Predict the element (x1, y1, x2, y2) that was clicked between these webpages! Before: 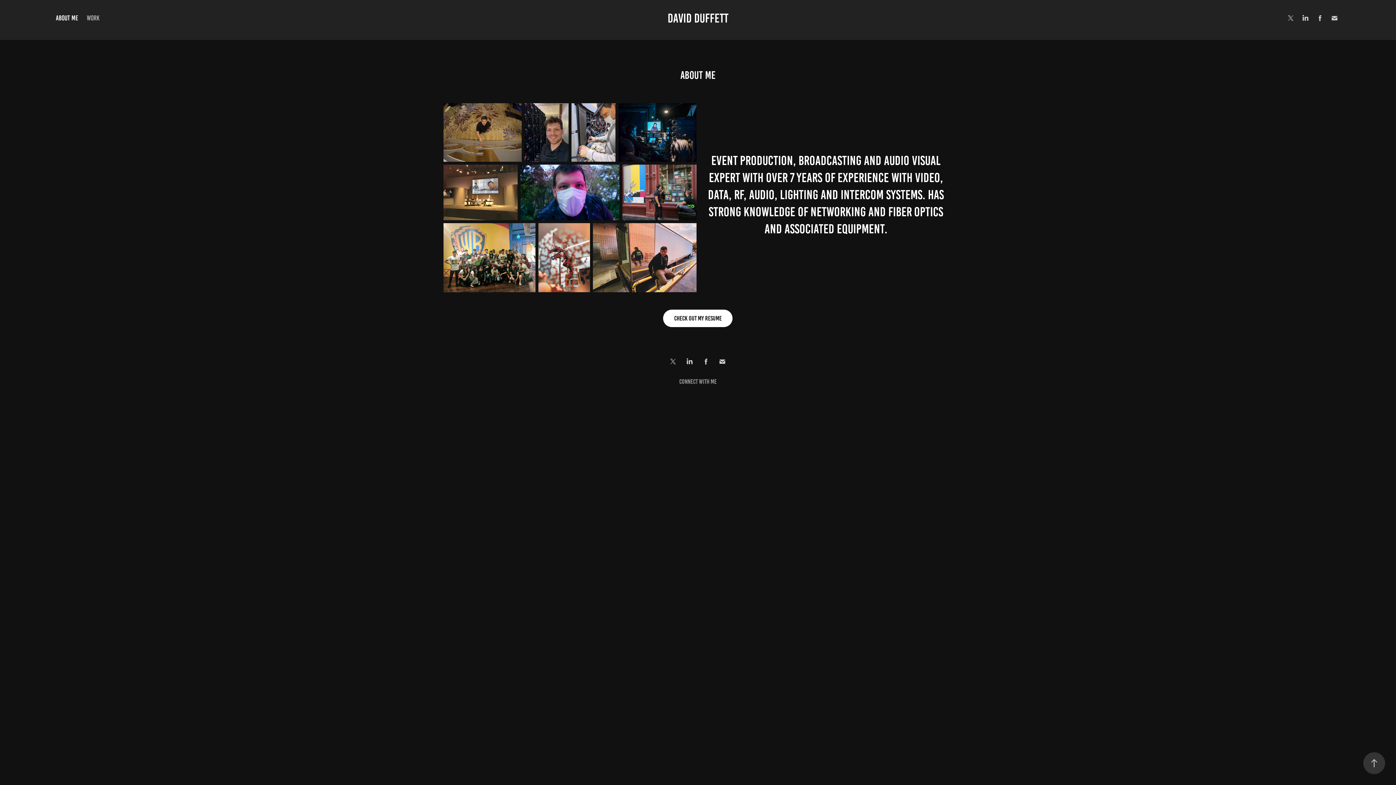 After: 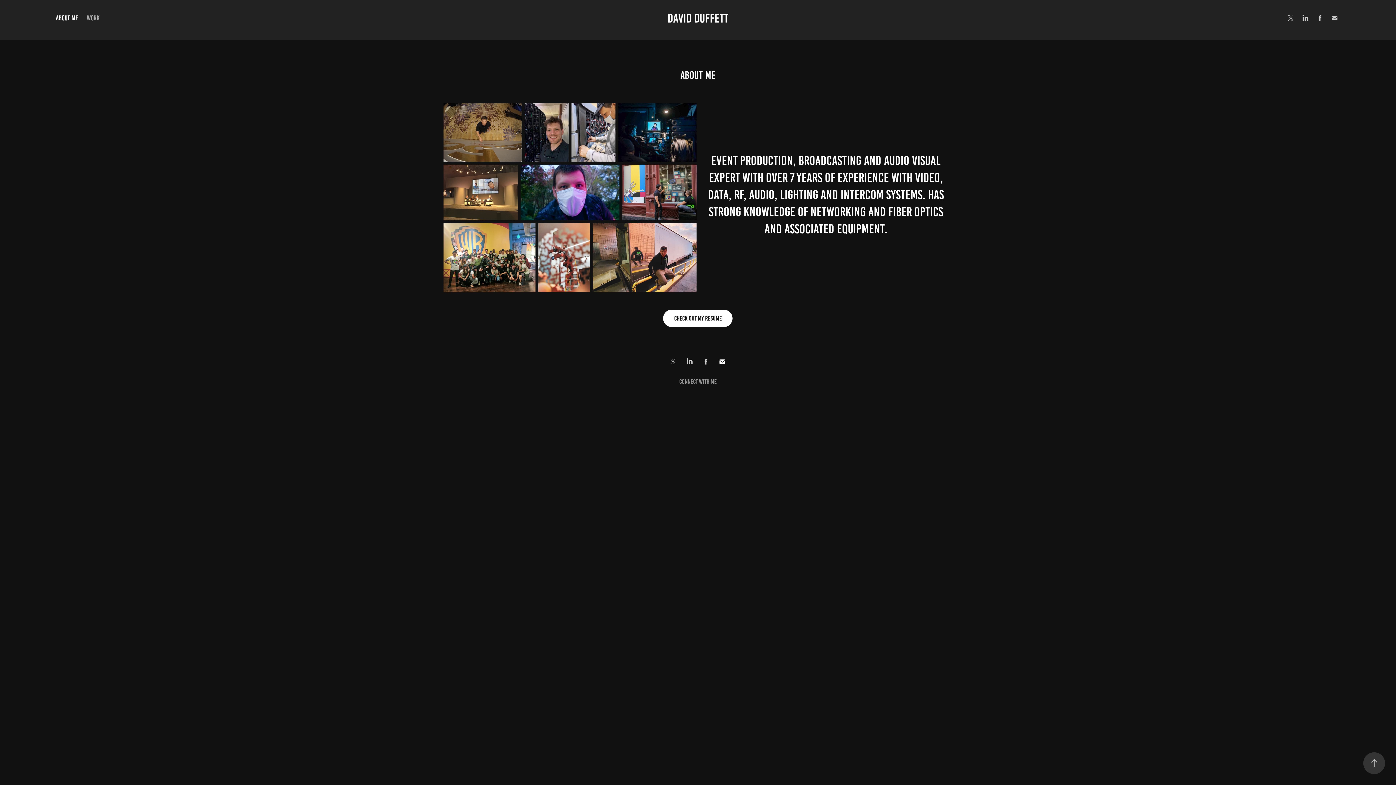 Action: bbox: (717, 356, 728, 367)